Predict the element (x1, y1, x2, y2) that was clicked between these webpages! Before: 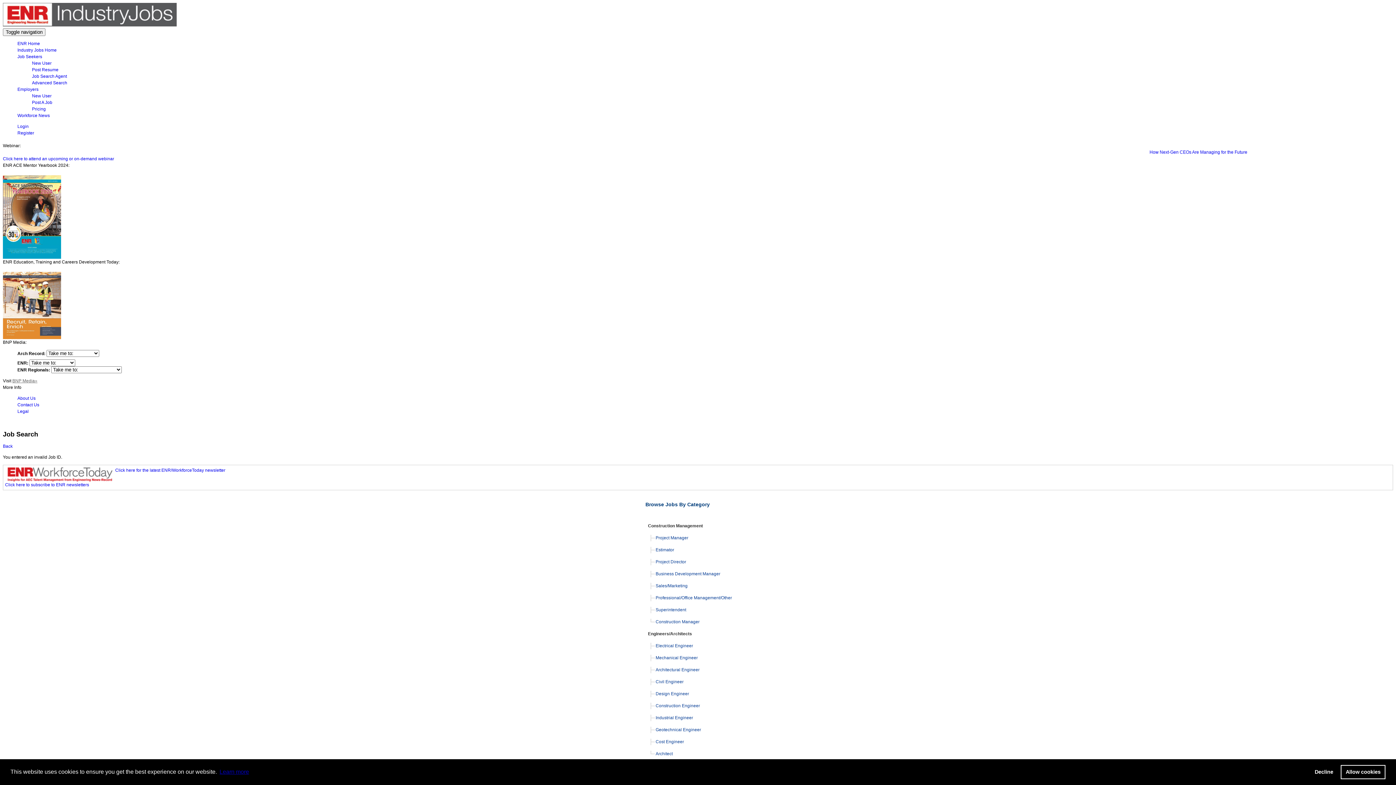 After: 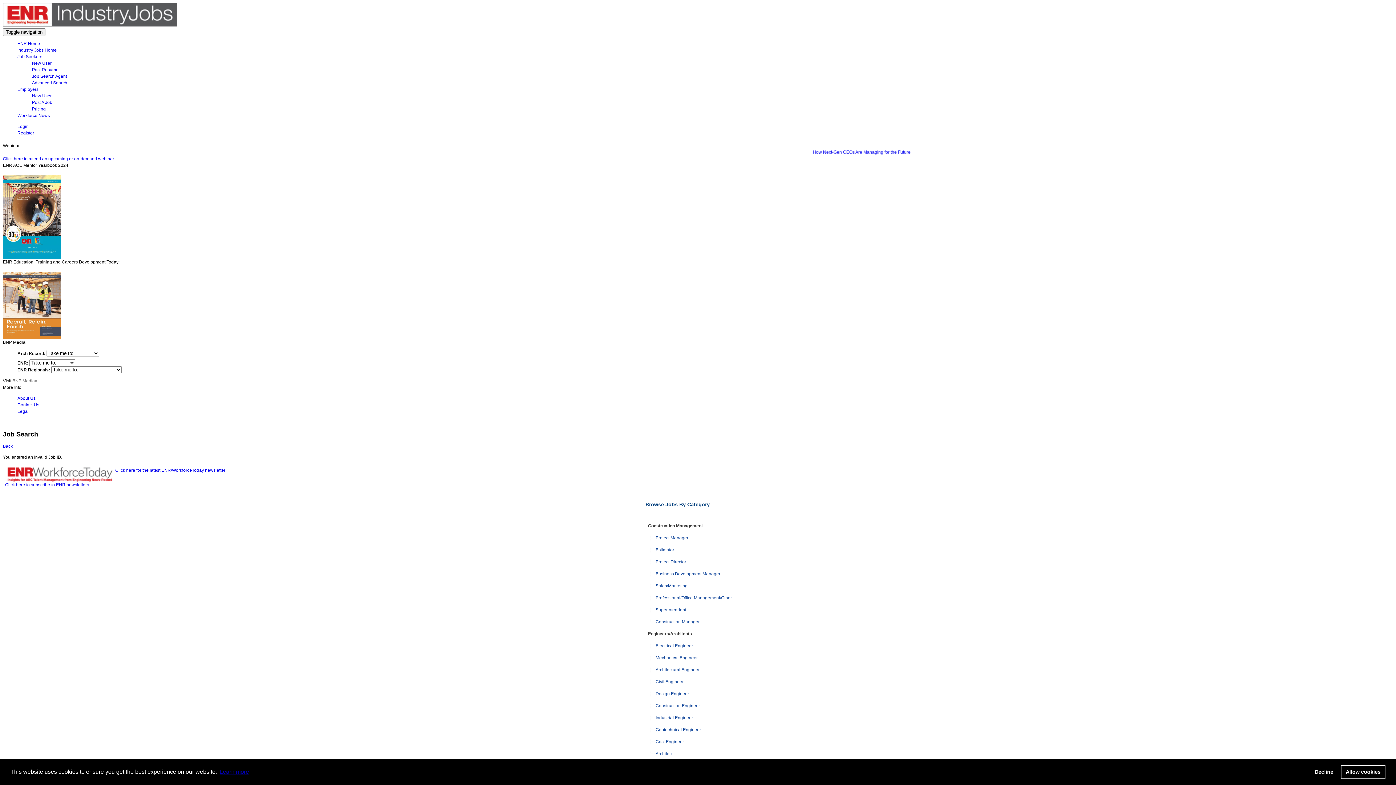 Action: bbox: (12, 376, 37, 385) label: BNP Media»